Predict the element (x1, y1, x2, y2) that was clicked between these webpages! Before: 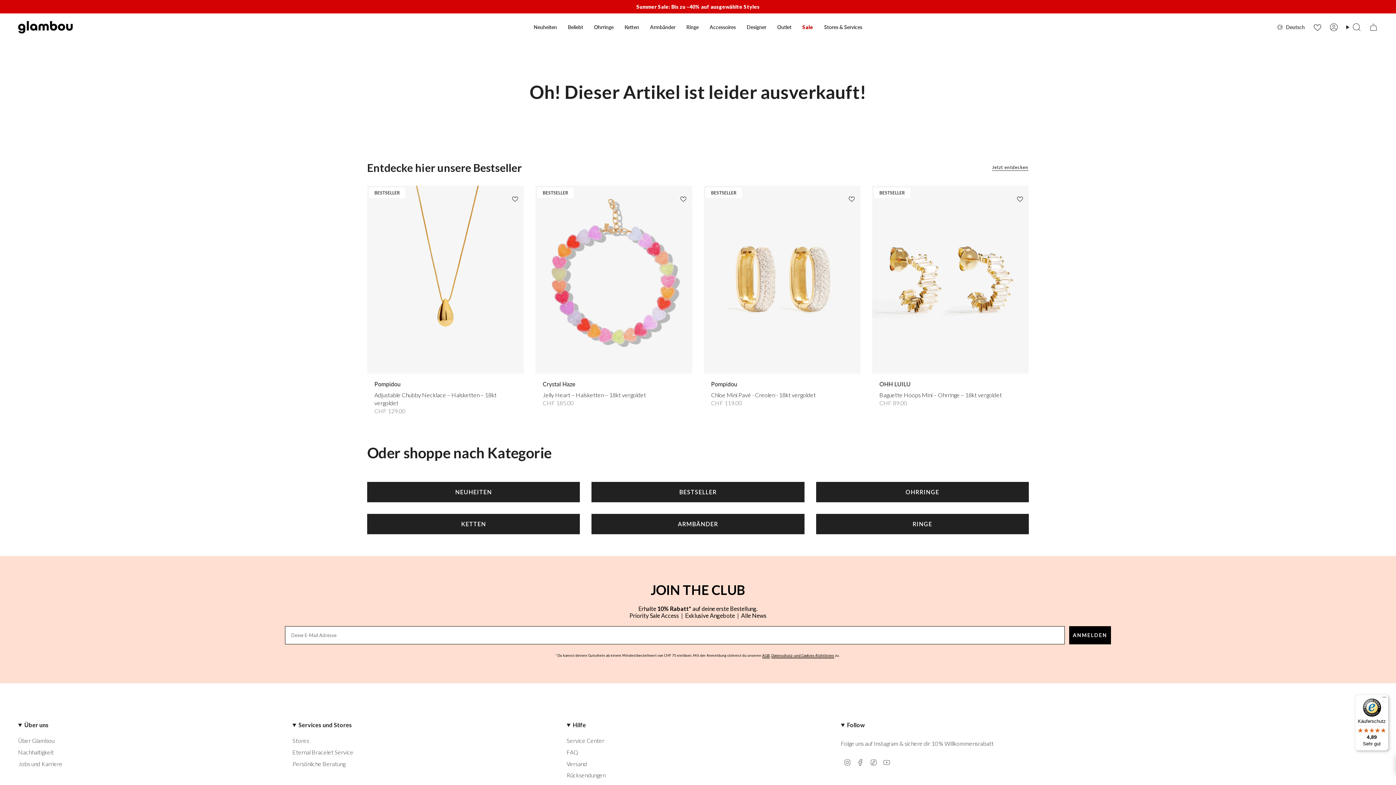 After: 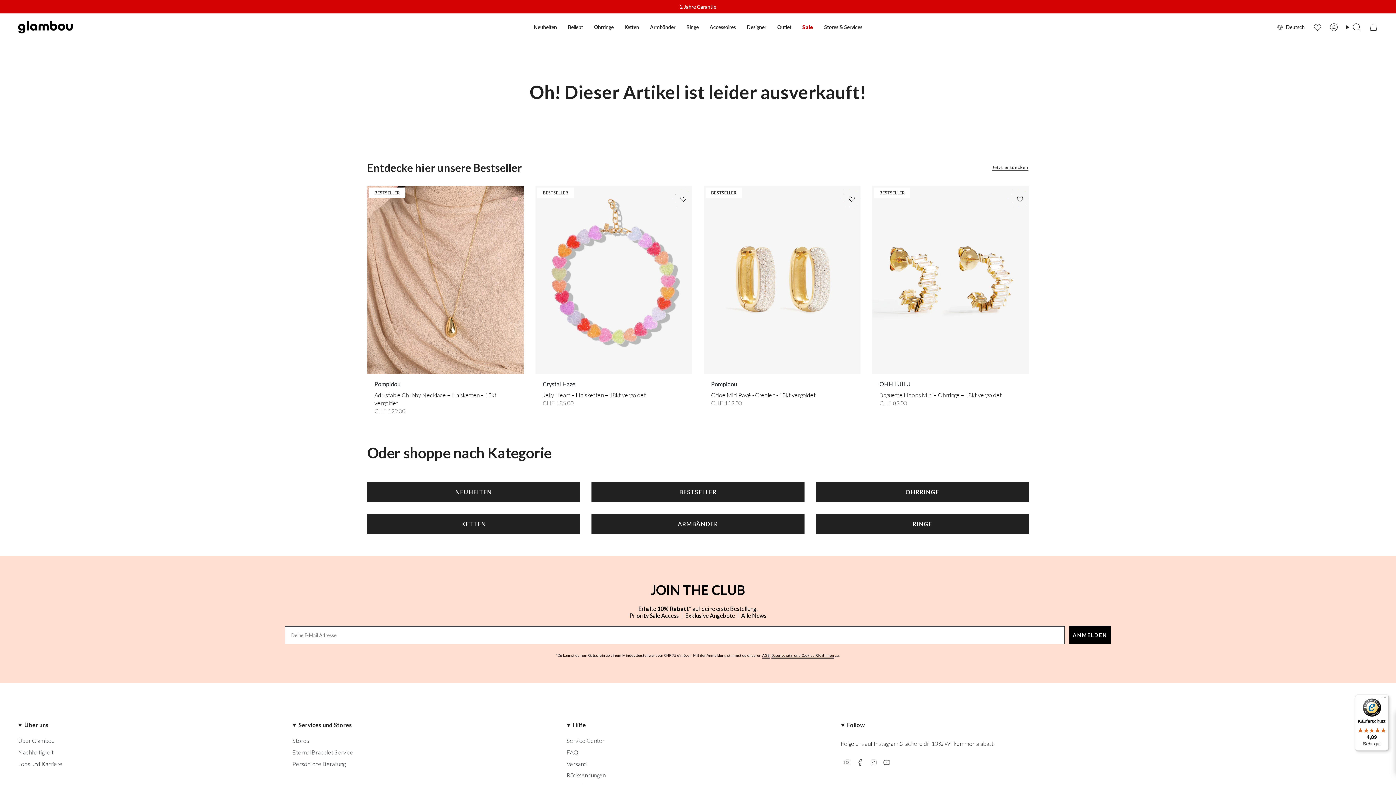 Action: bbox: (508, 193, 520, 351)